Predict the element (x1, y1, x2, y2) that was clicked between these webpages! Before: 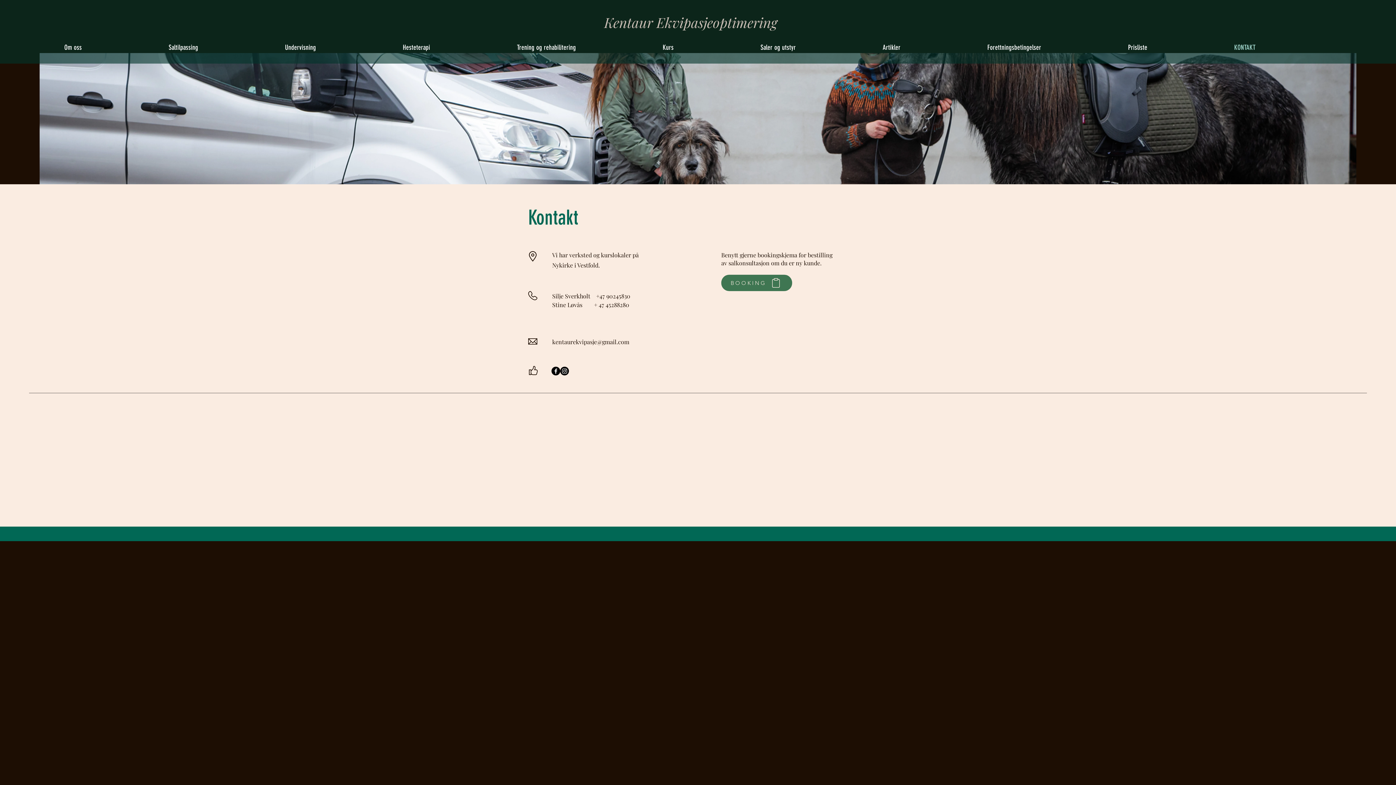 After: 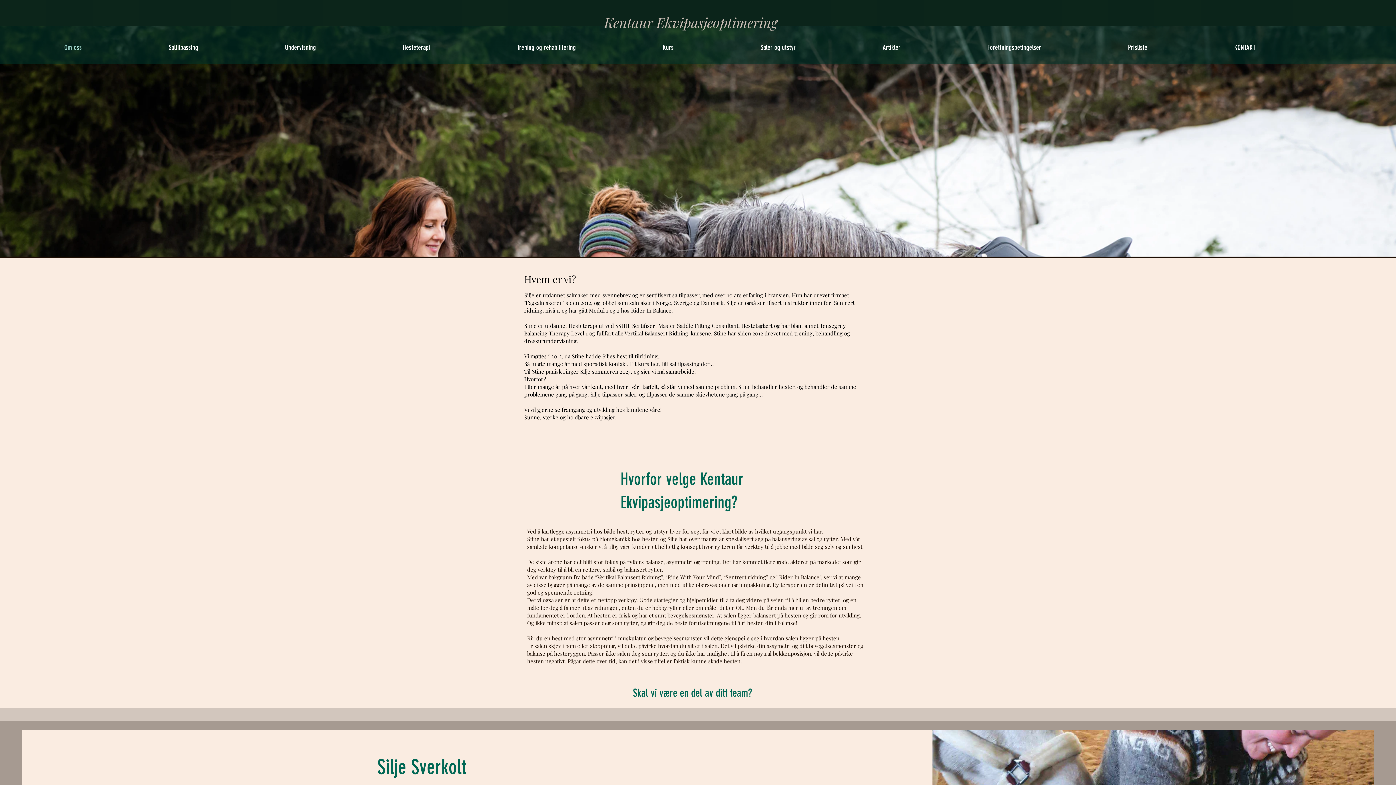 Action: label: Om oss bbox: (58, 27, 163, 67)